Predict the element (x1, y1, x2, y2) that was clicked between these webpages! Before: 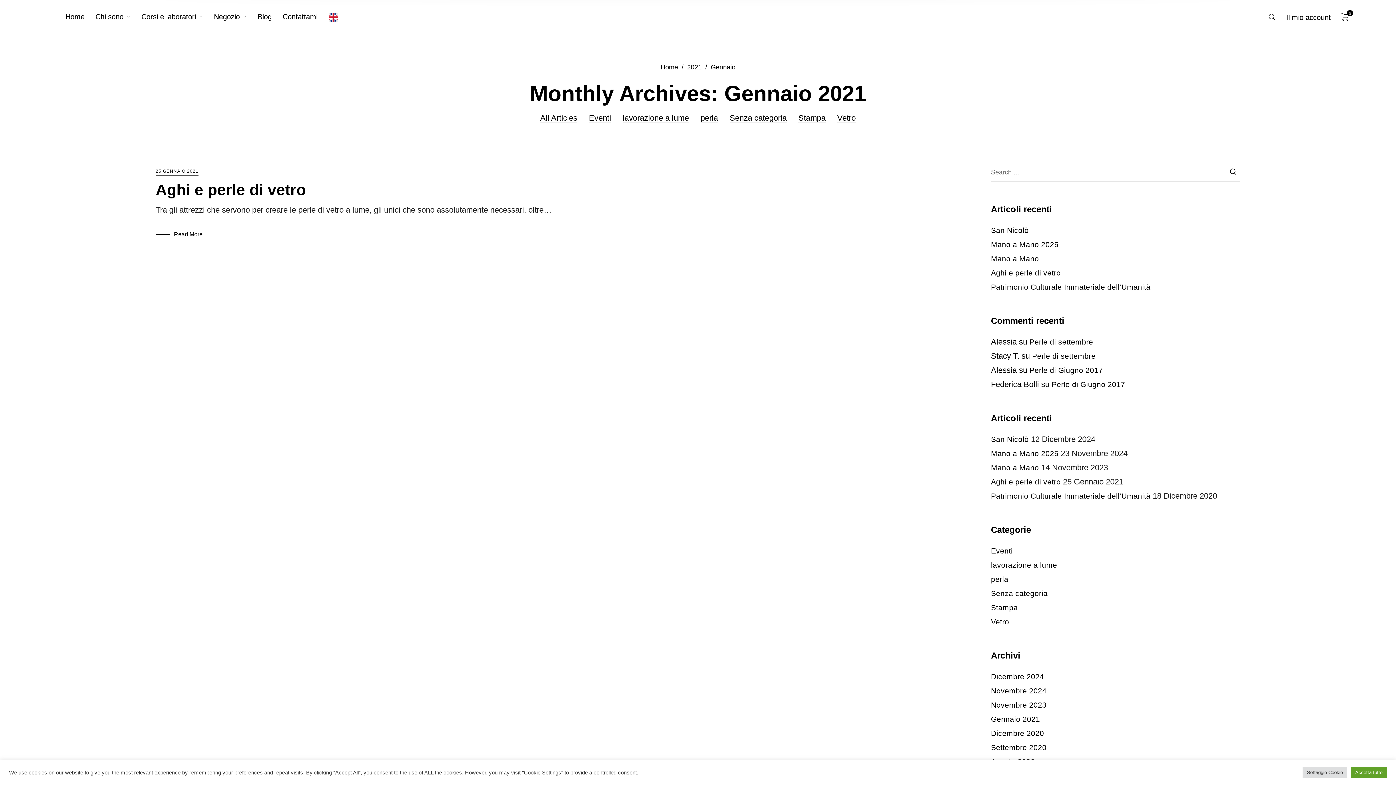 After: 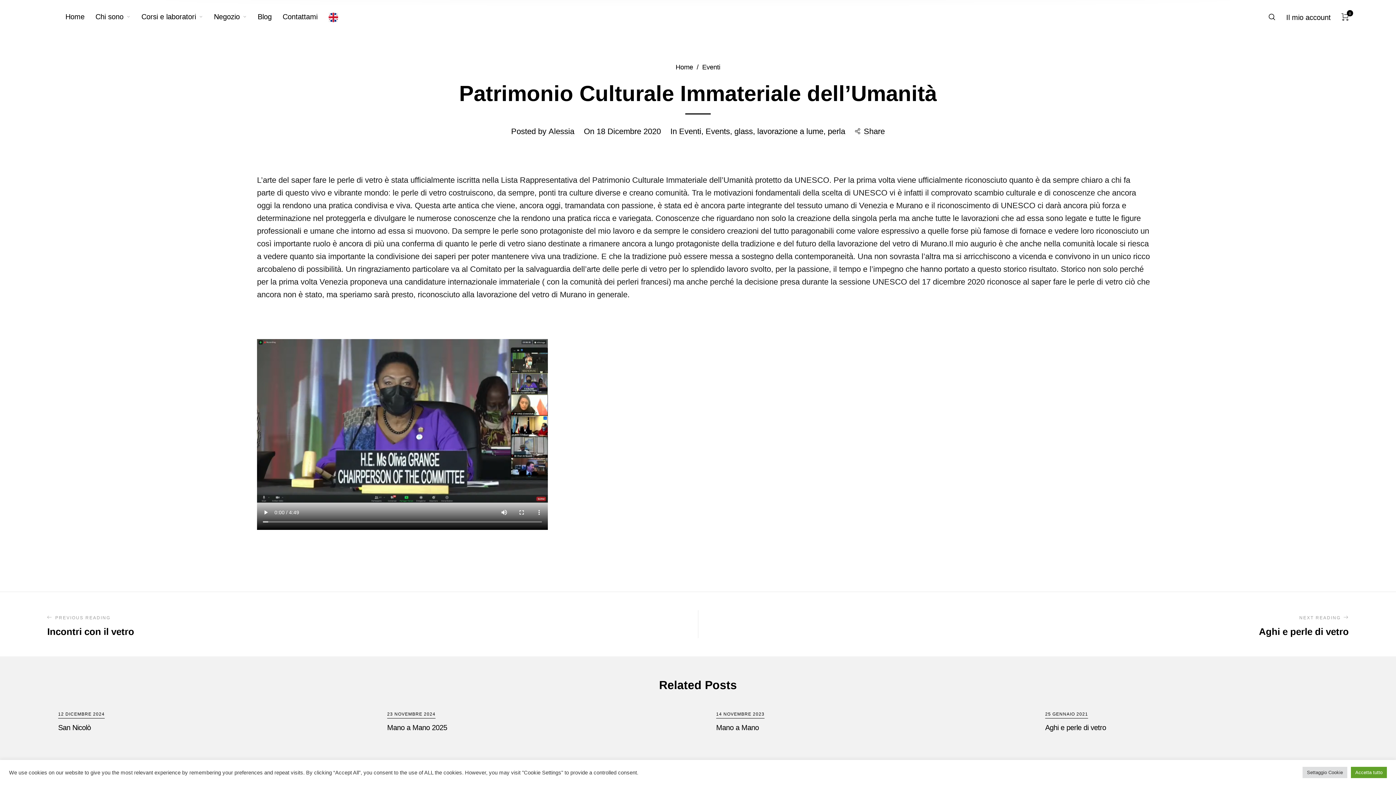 Action: bbox: (991, 282, 1150, 291) label: Patrimonio Culturale Immateriale dell’Umanità